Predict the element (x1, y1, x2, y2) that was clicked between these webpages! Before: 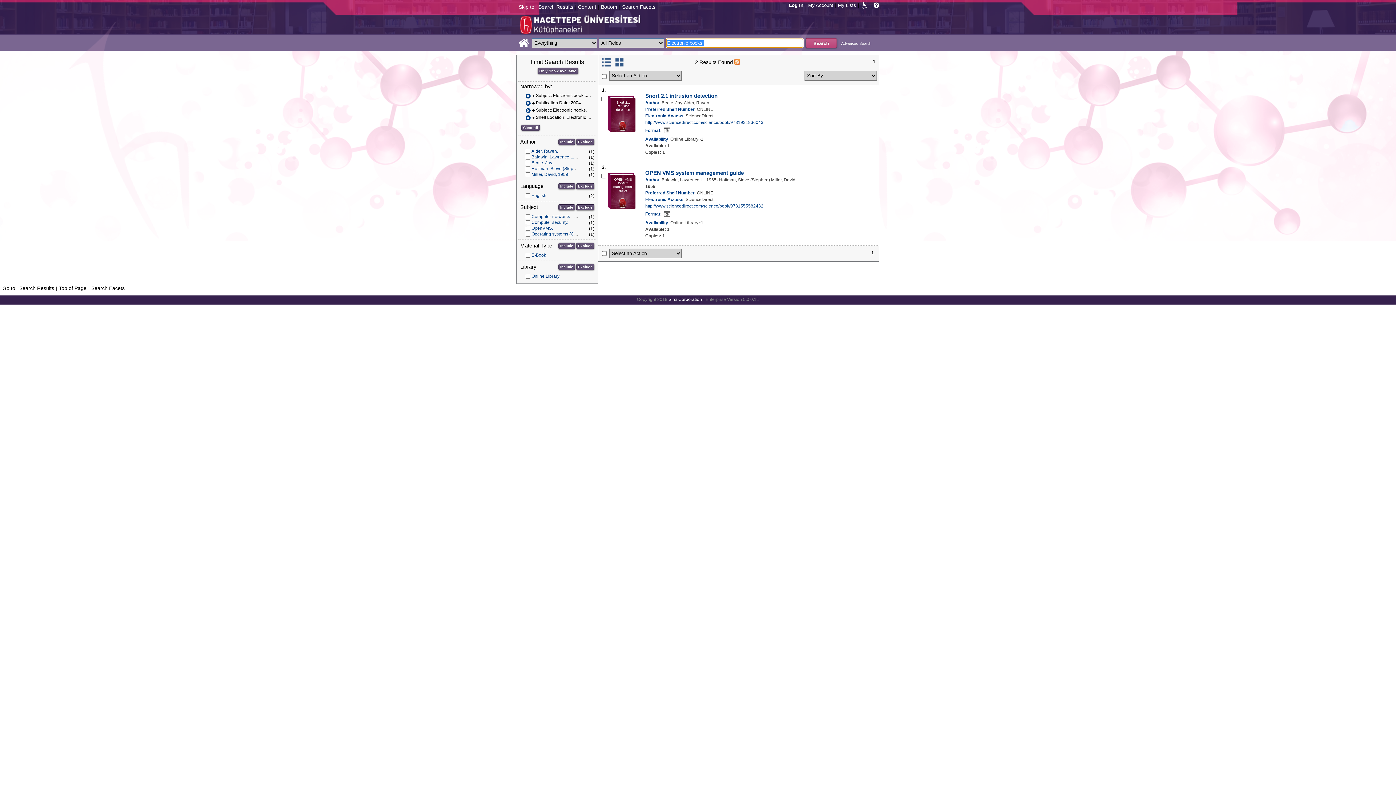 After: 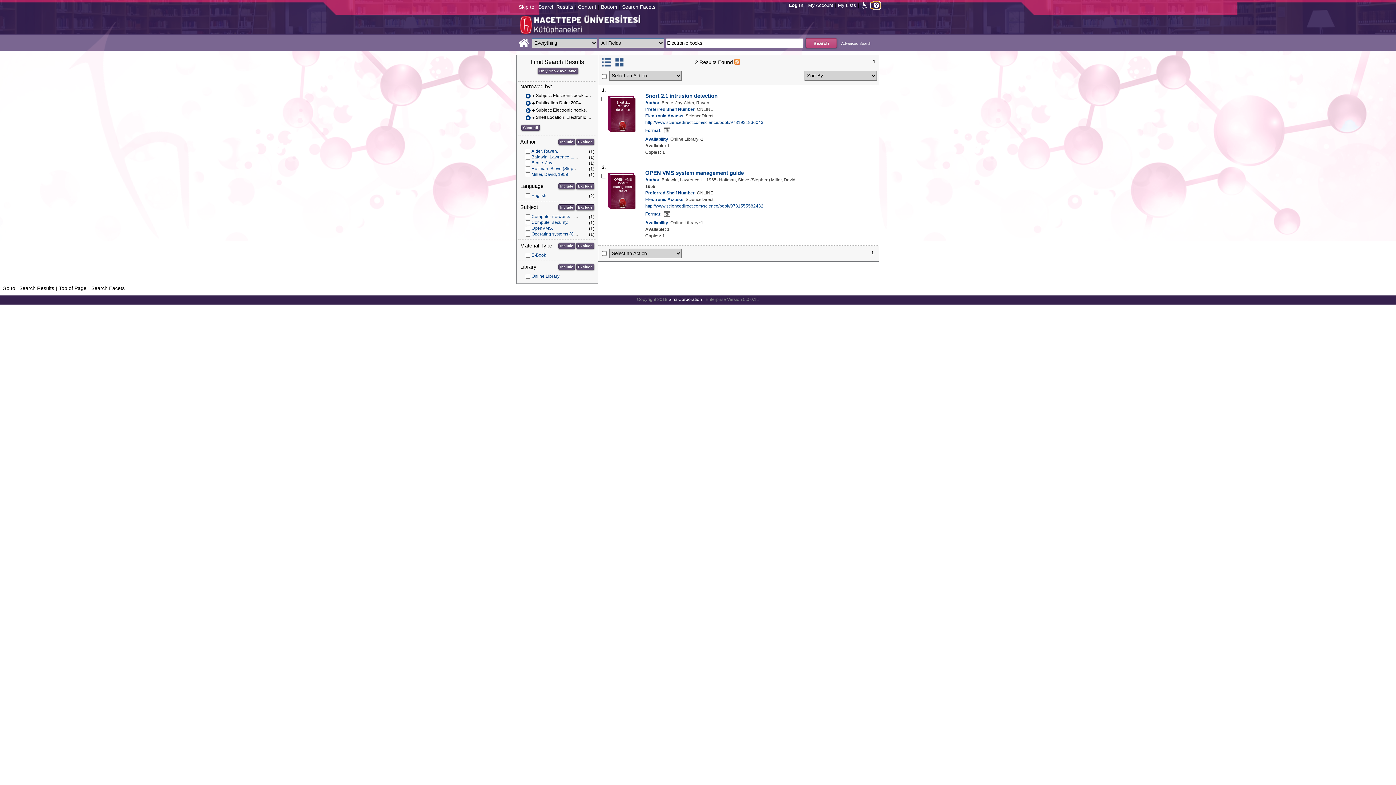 Action: bbox: (871, 2, 880, 8)